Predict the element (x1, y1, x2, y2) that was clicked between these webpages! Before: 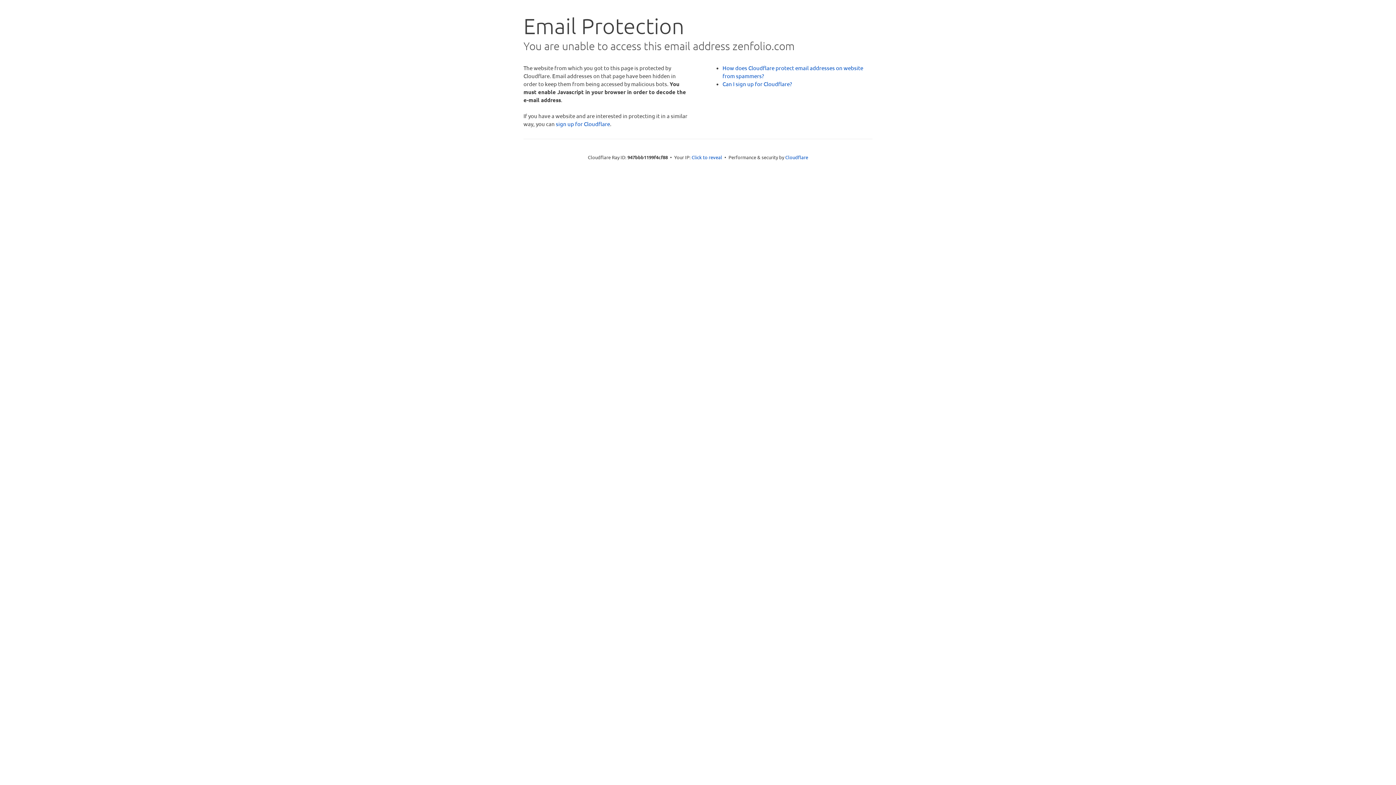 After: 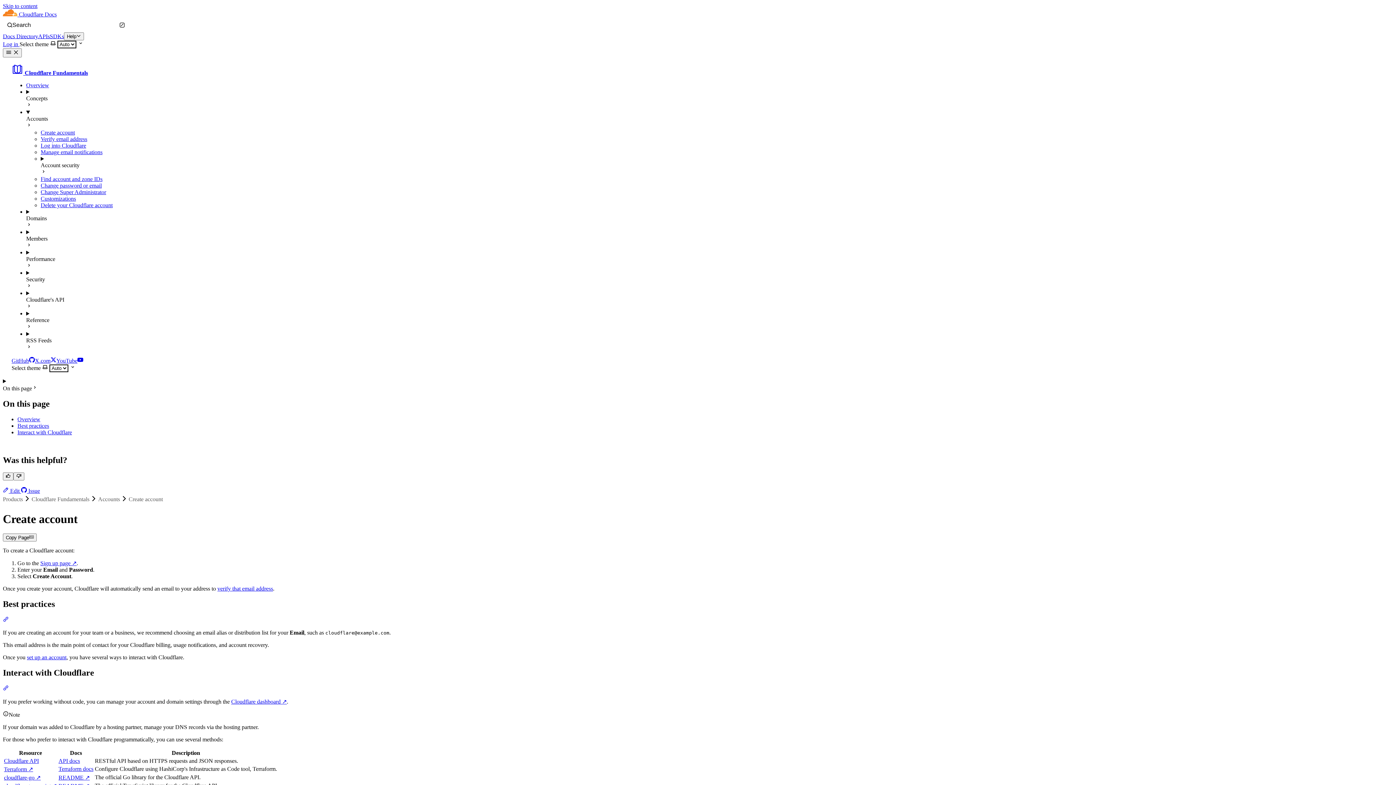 Action: bbox: (722, 80, 792, 87) label: Can I sign up for Cloudflare?